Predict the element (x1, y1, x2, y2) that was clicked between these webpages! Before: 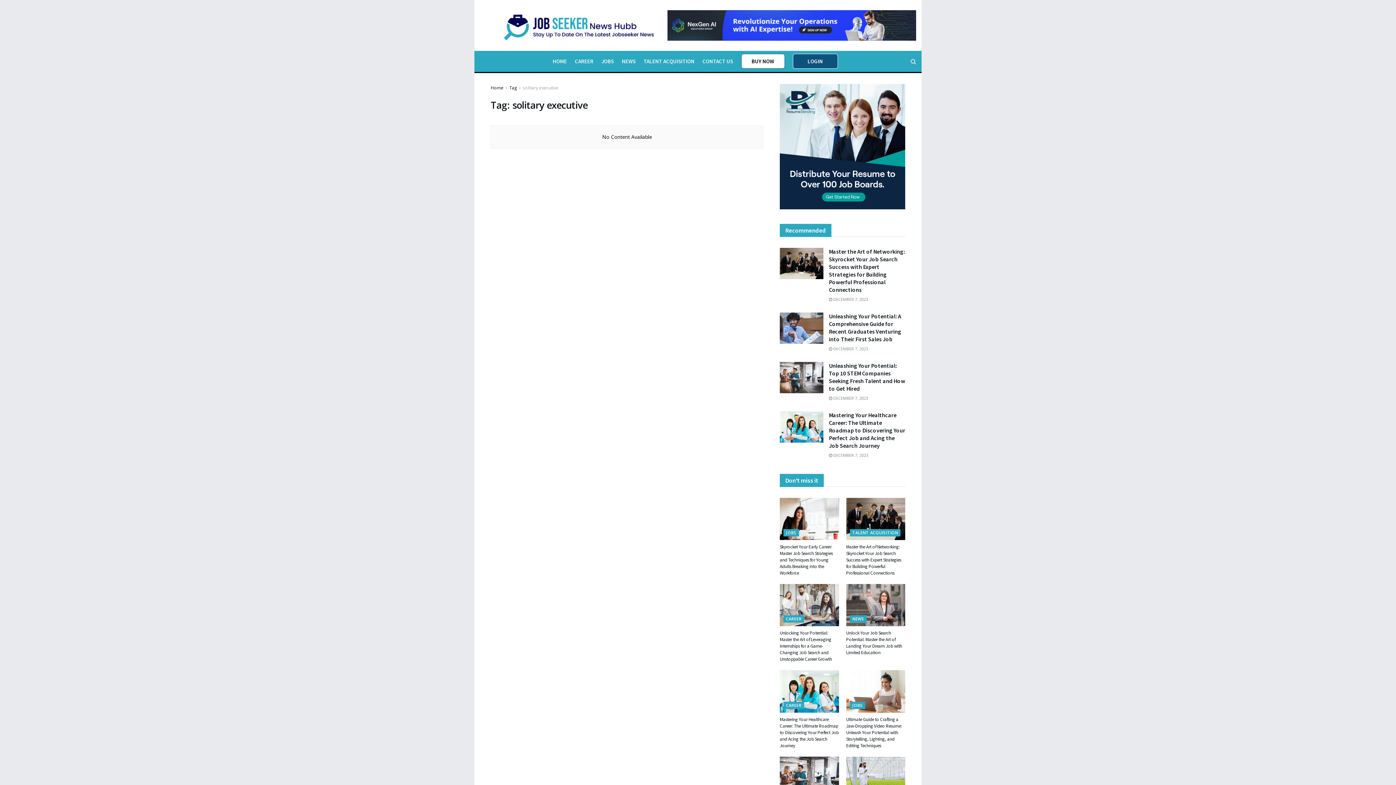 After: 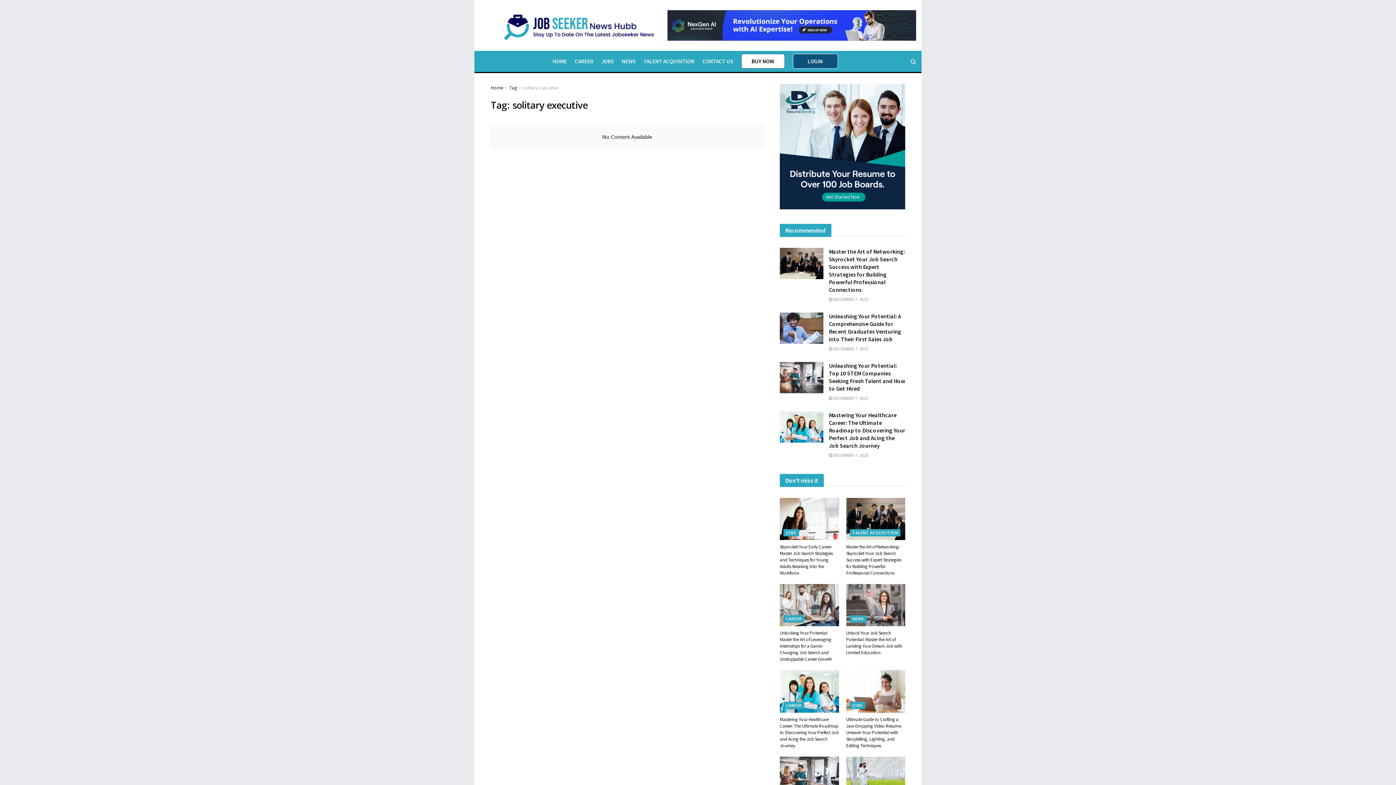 Action: label: Tag bbox: (509, 84, 517, 90)